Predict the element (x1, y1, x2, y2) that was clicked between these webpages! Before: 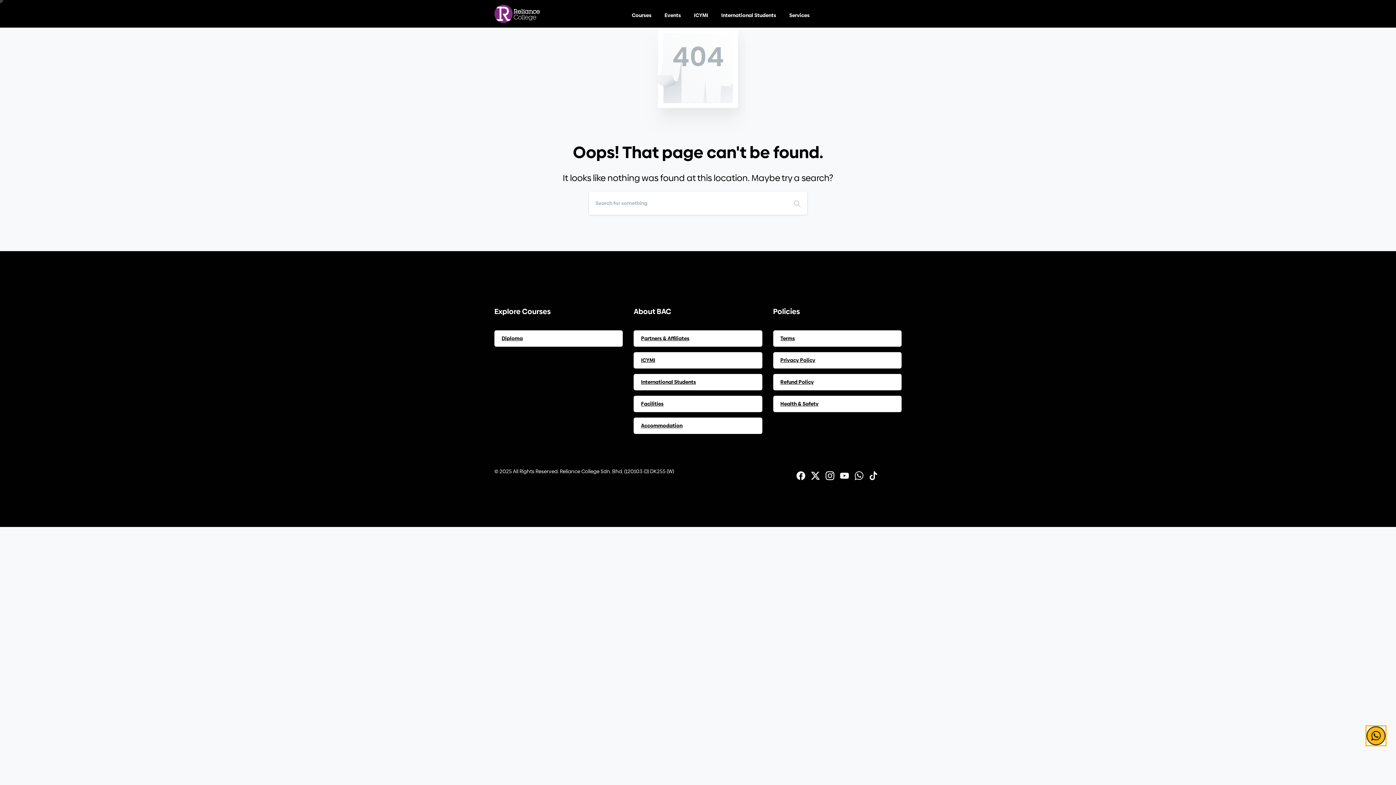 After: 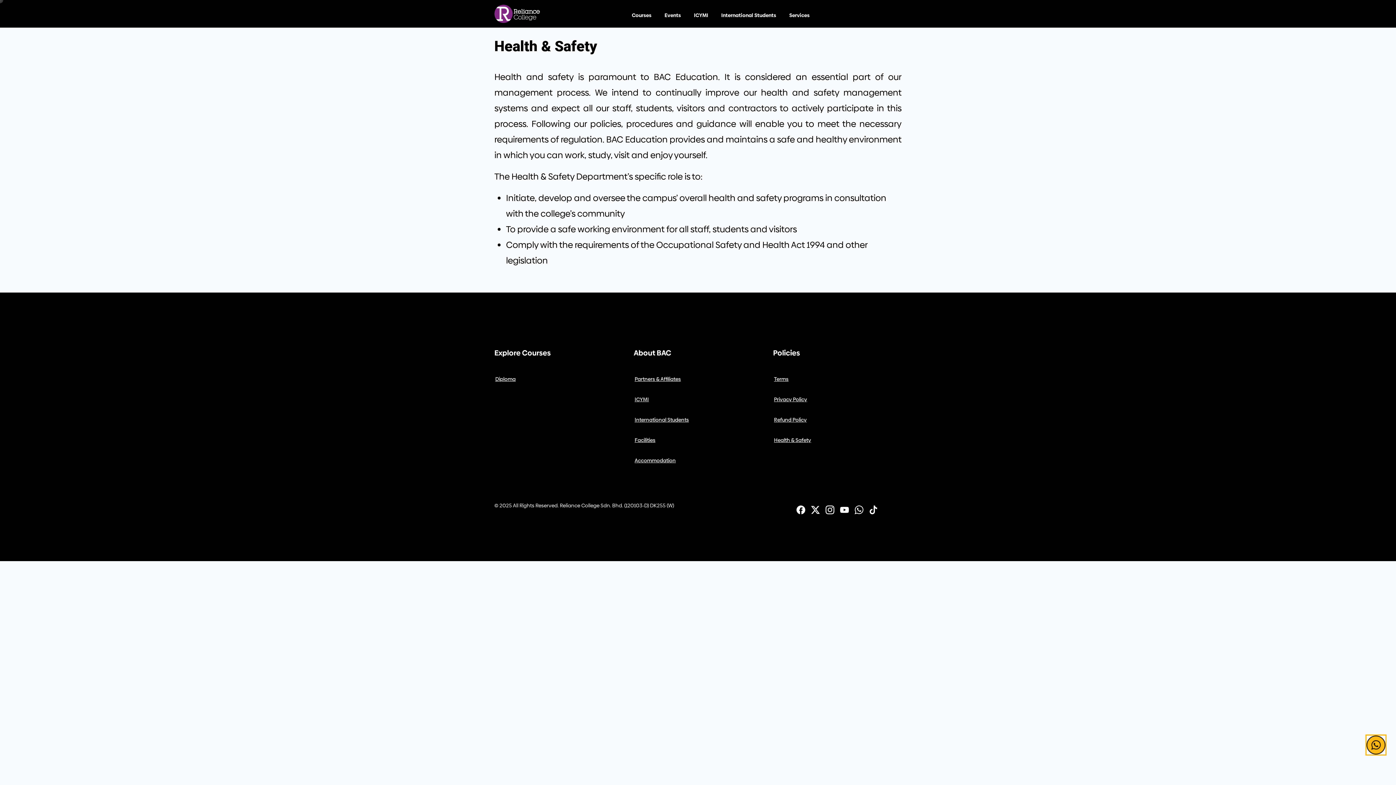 Action: bbox: (773, 396, 901, 412) label: Health & Safety